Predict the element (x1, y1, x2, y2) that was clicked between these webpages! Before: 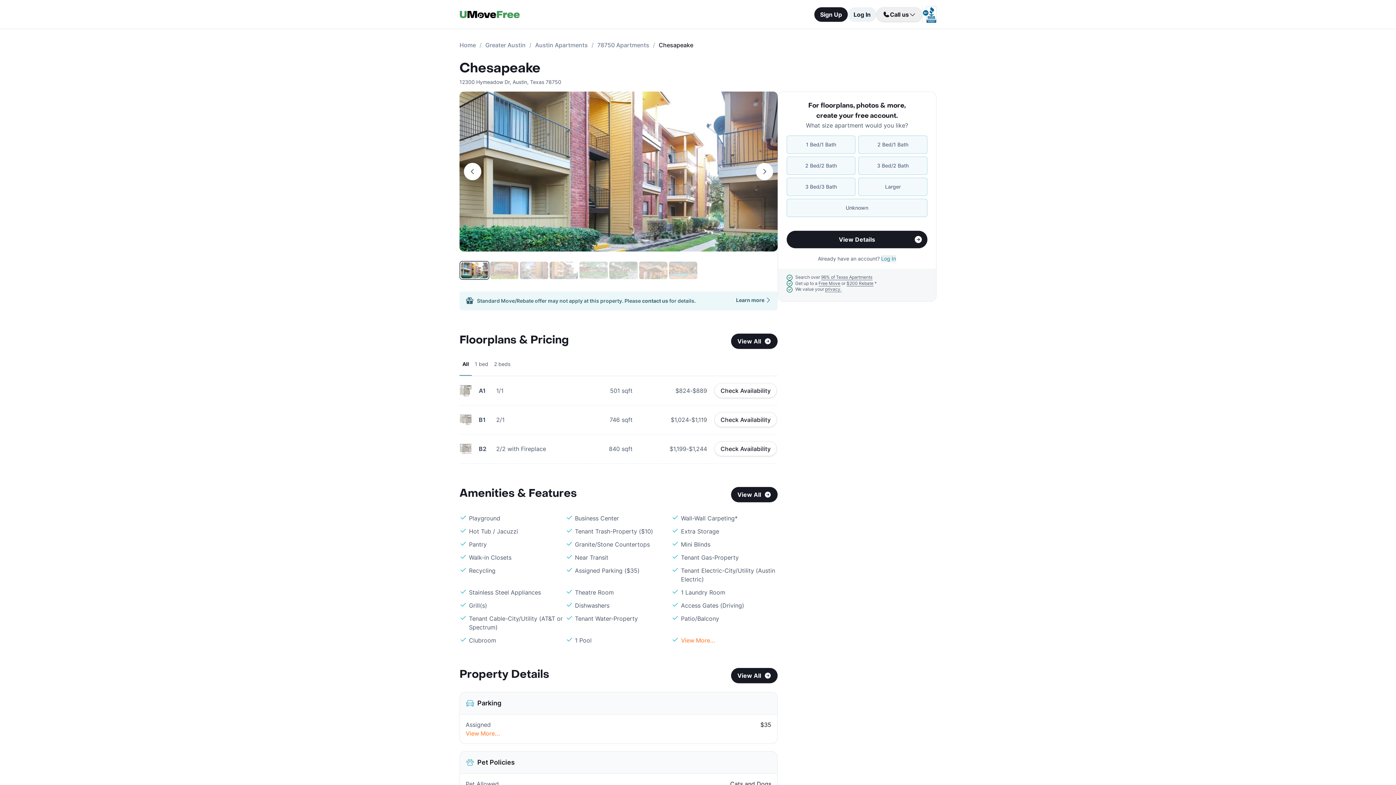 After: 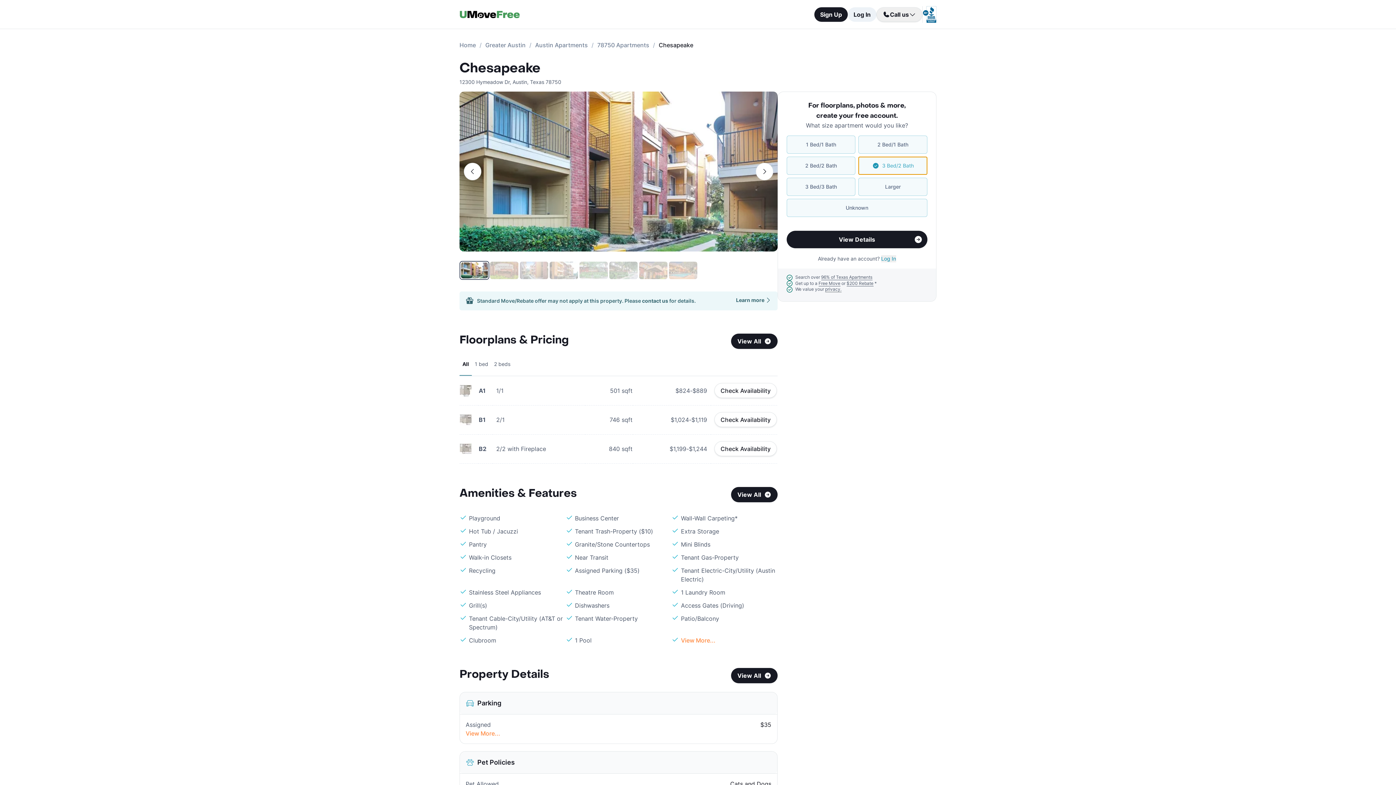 Action: bbox: (858, 156, 927, 174) label: 3 Bed/2 Bath